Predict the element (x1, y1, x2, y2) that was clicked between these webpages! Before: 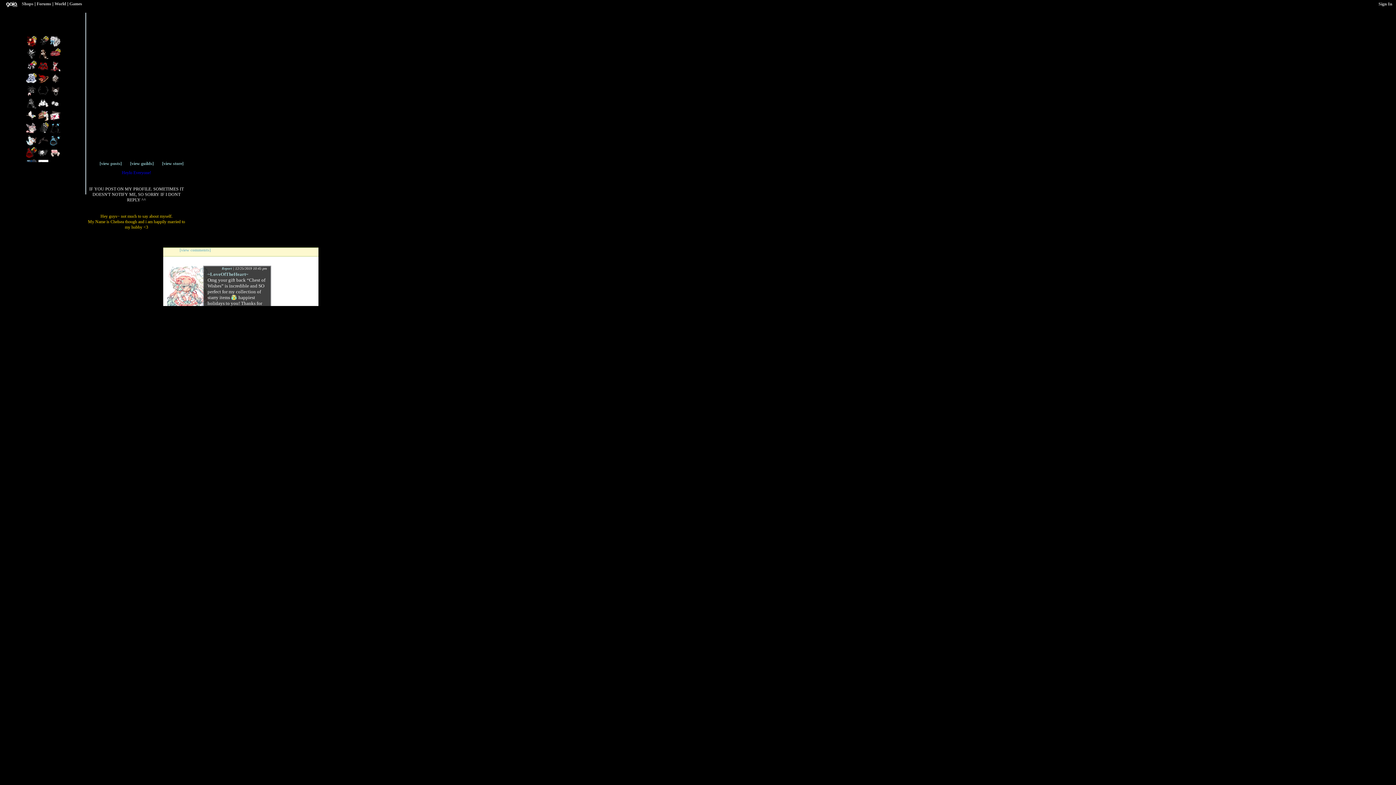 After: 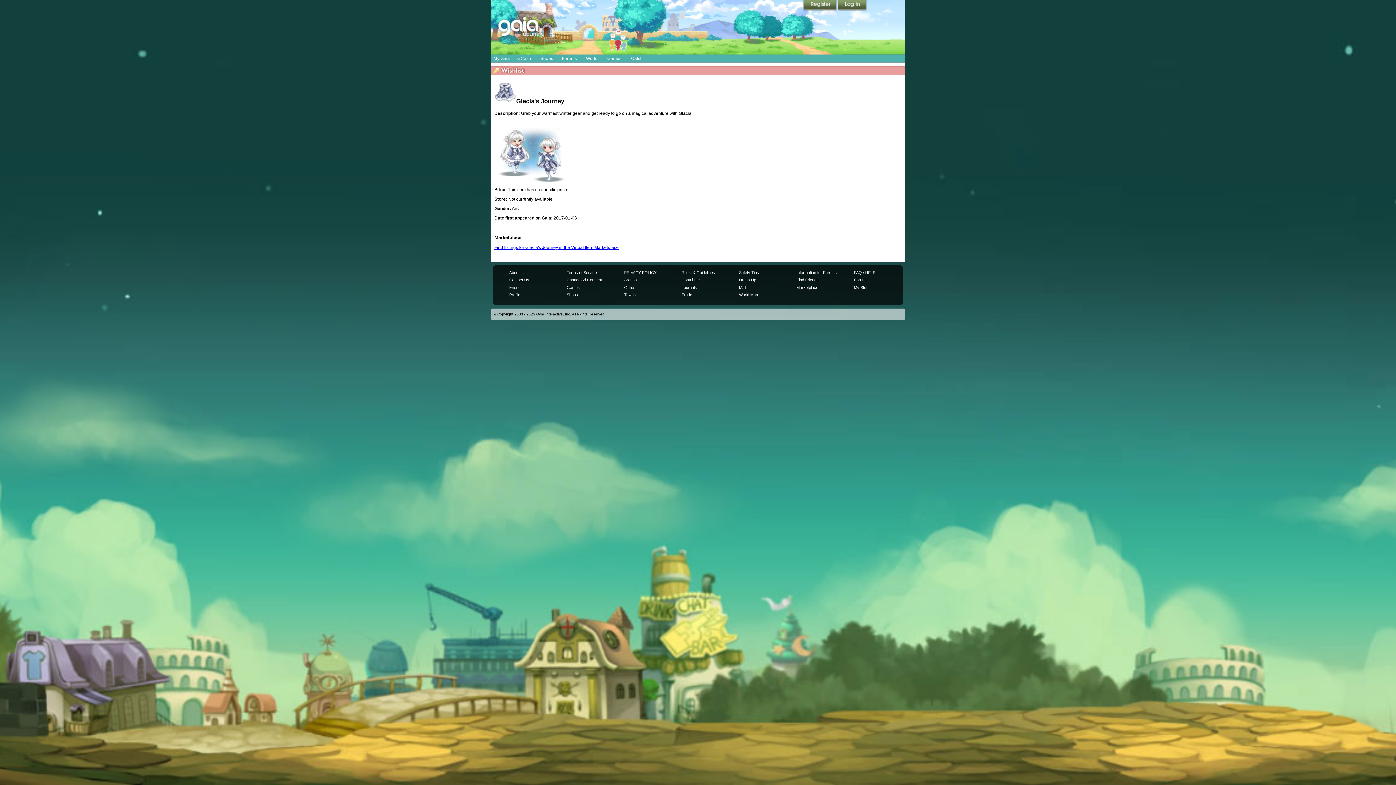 Action: label:   bbox: (25, 80, 37, 85)